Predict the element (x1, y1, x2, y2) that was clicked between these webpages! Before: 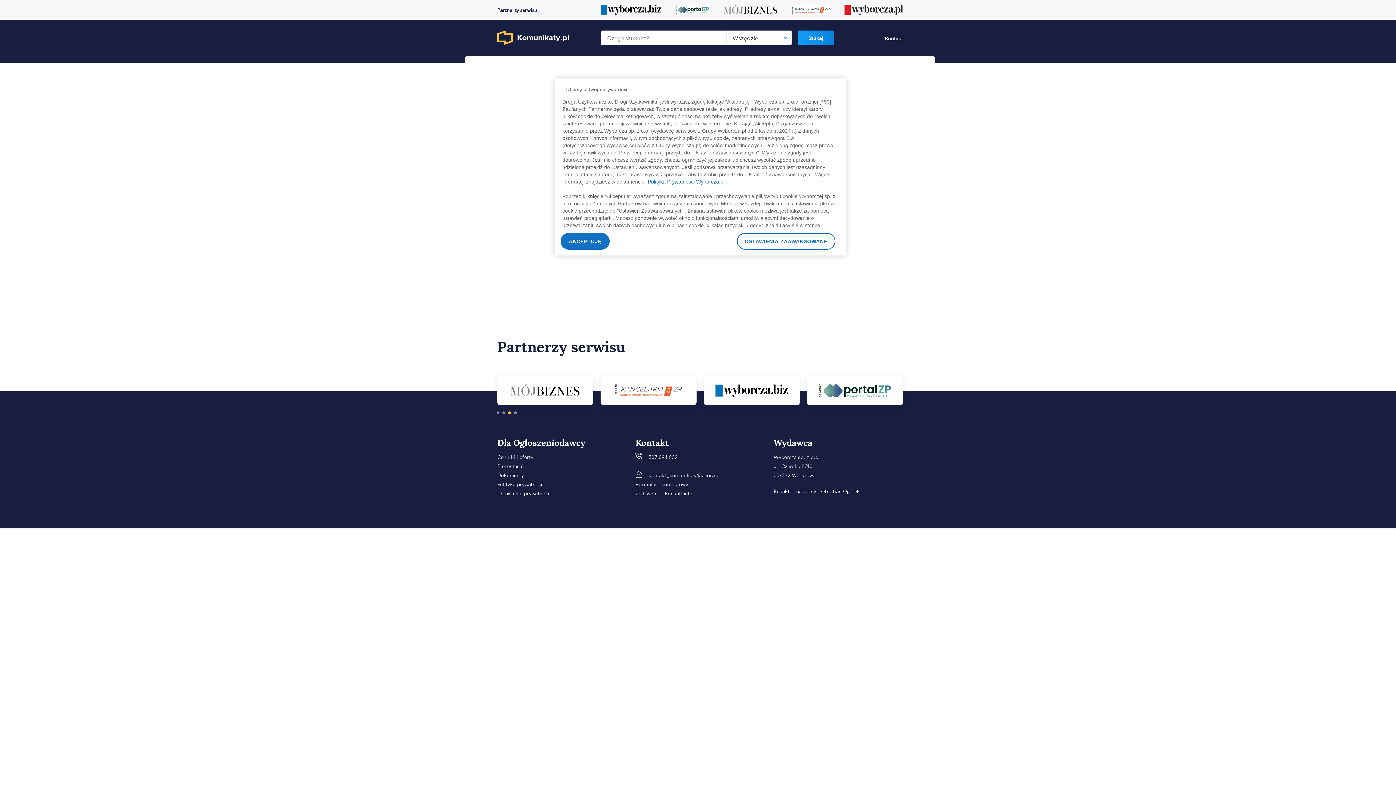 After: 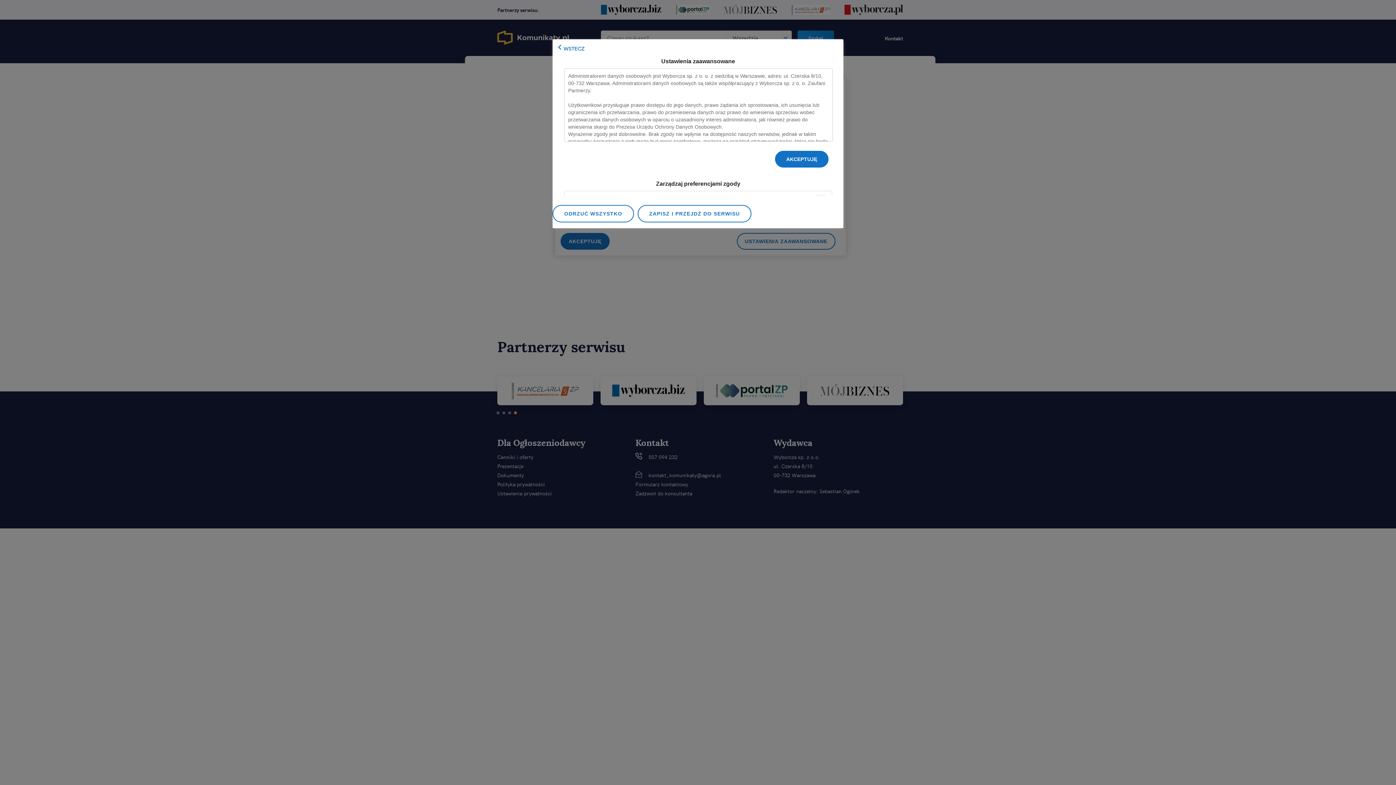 Action: bbox: (497, 489, 552, 497) label: Ustawienia prywatności